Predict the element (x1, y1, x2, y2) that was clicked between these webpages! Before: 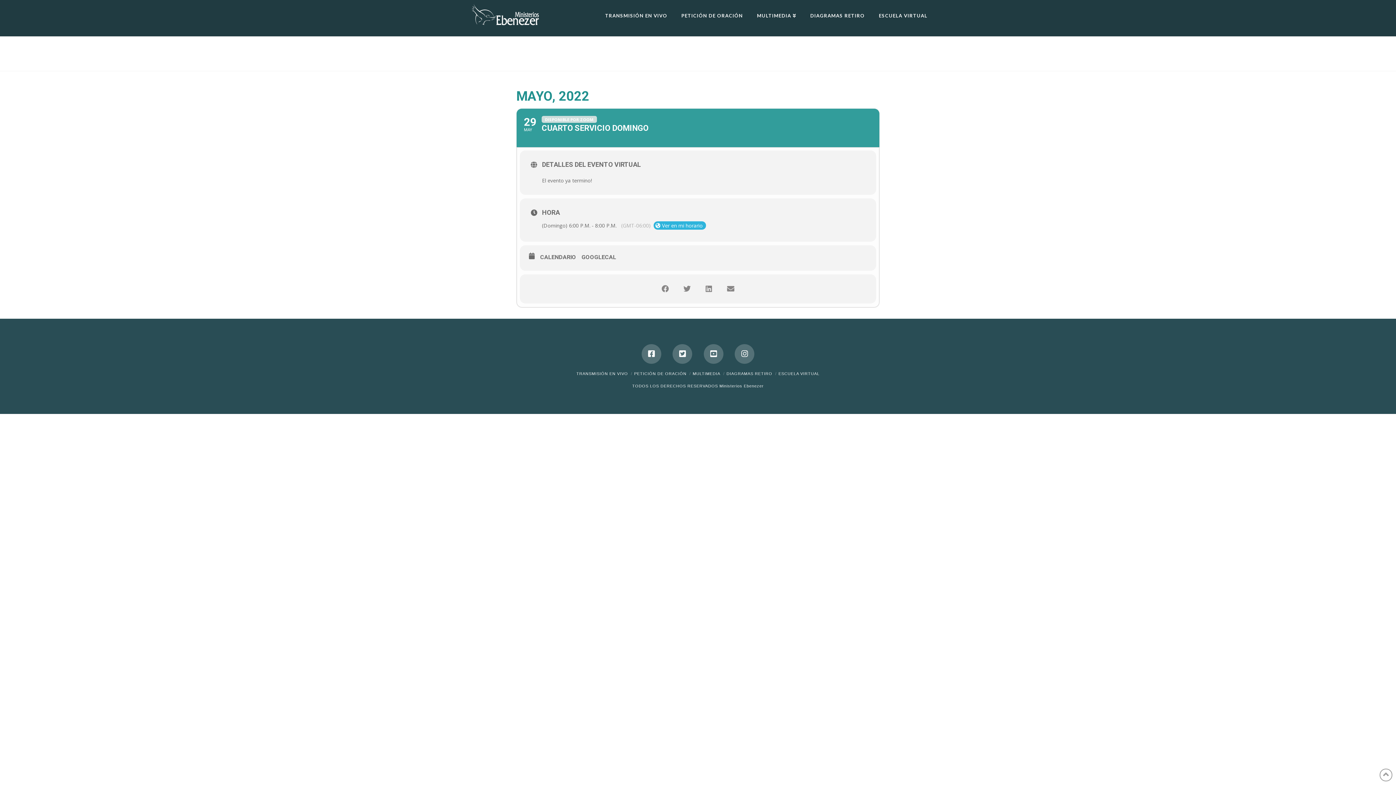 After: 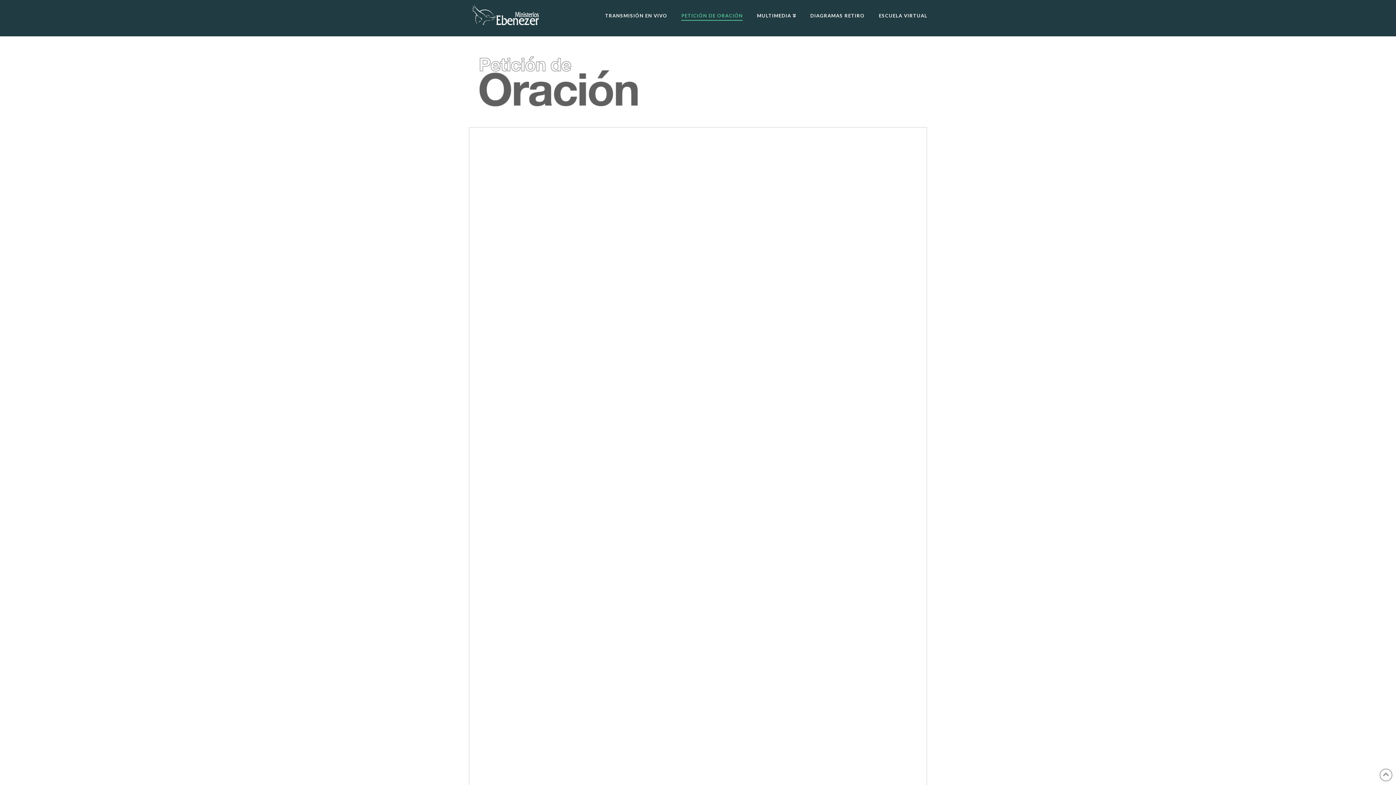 Action: bbox: (674, 0, 749, 36) label: PETICIÓN DE ORACIÓN